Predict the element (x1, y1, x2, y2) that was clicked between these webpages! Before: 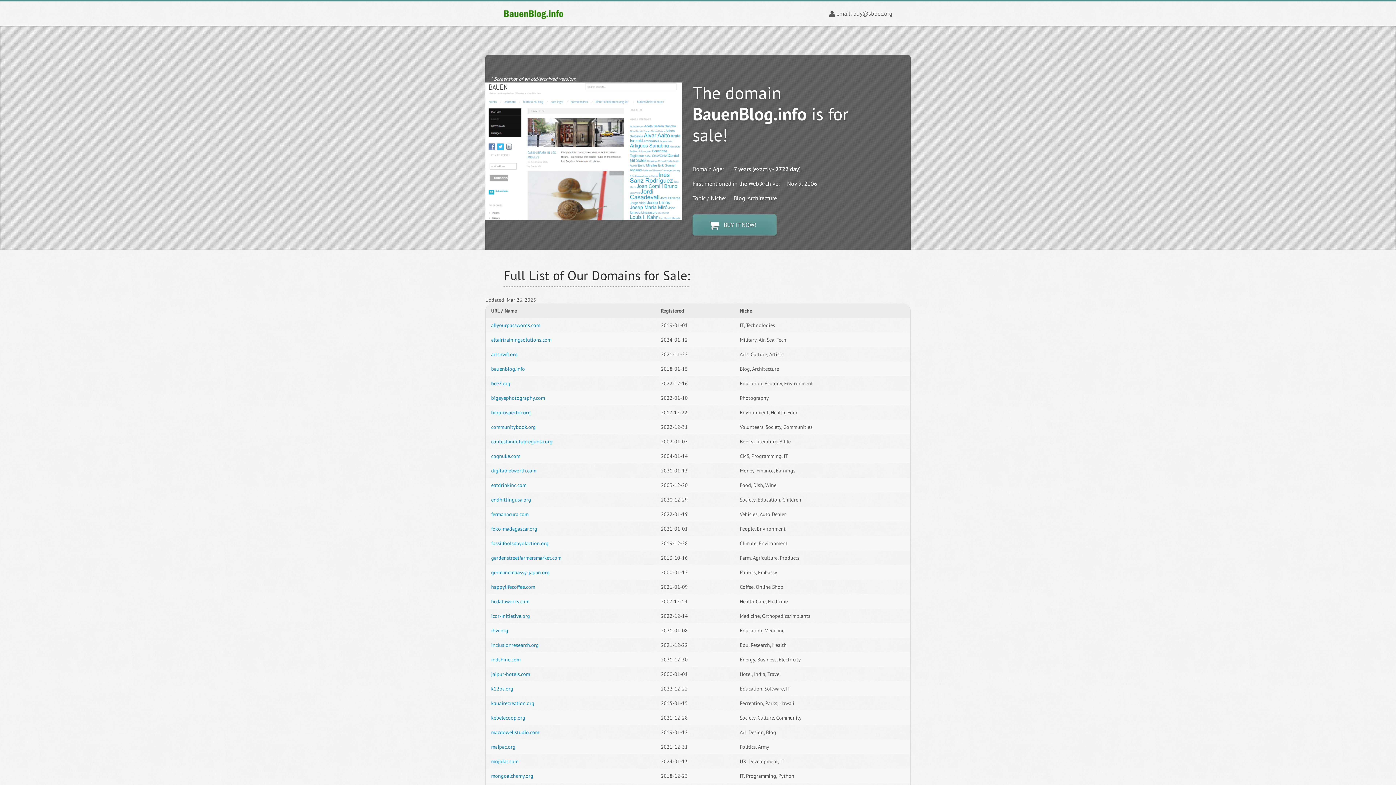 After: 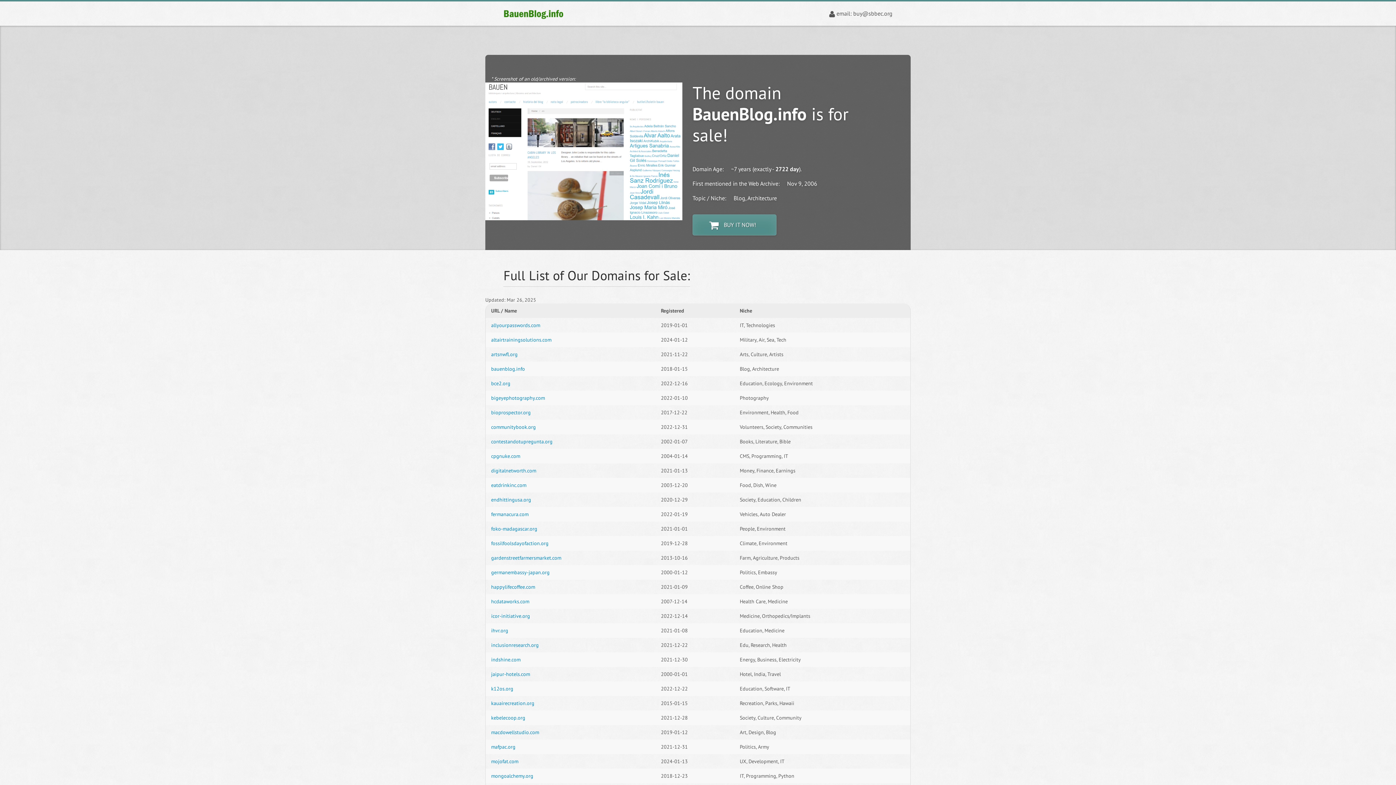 Action: label:  BUY IT NOW! bbox: (692, 214, 776, 235)